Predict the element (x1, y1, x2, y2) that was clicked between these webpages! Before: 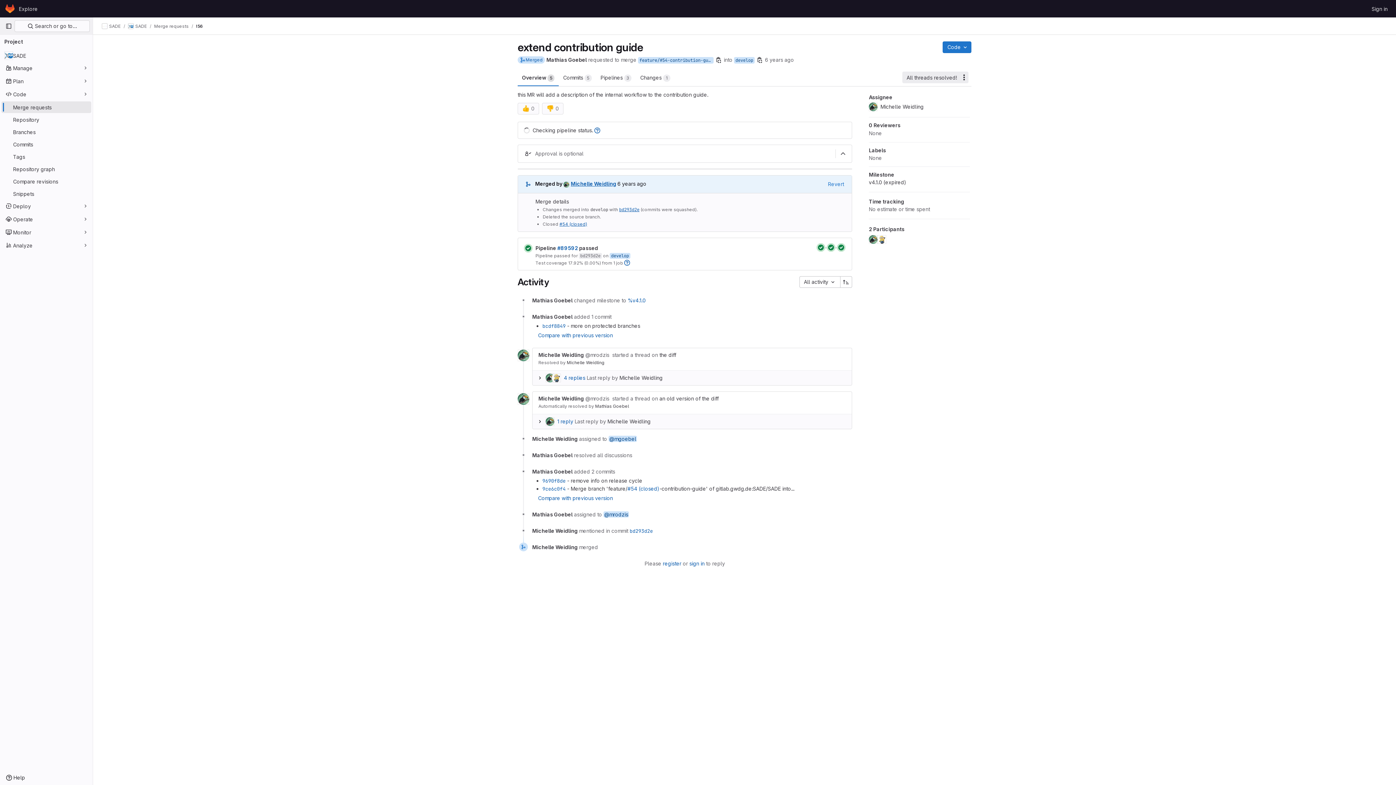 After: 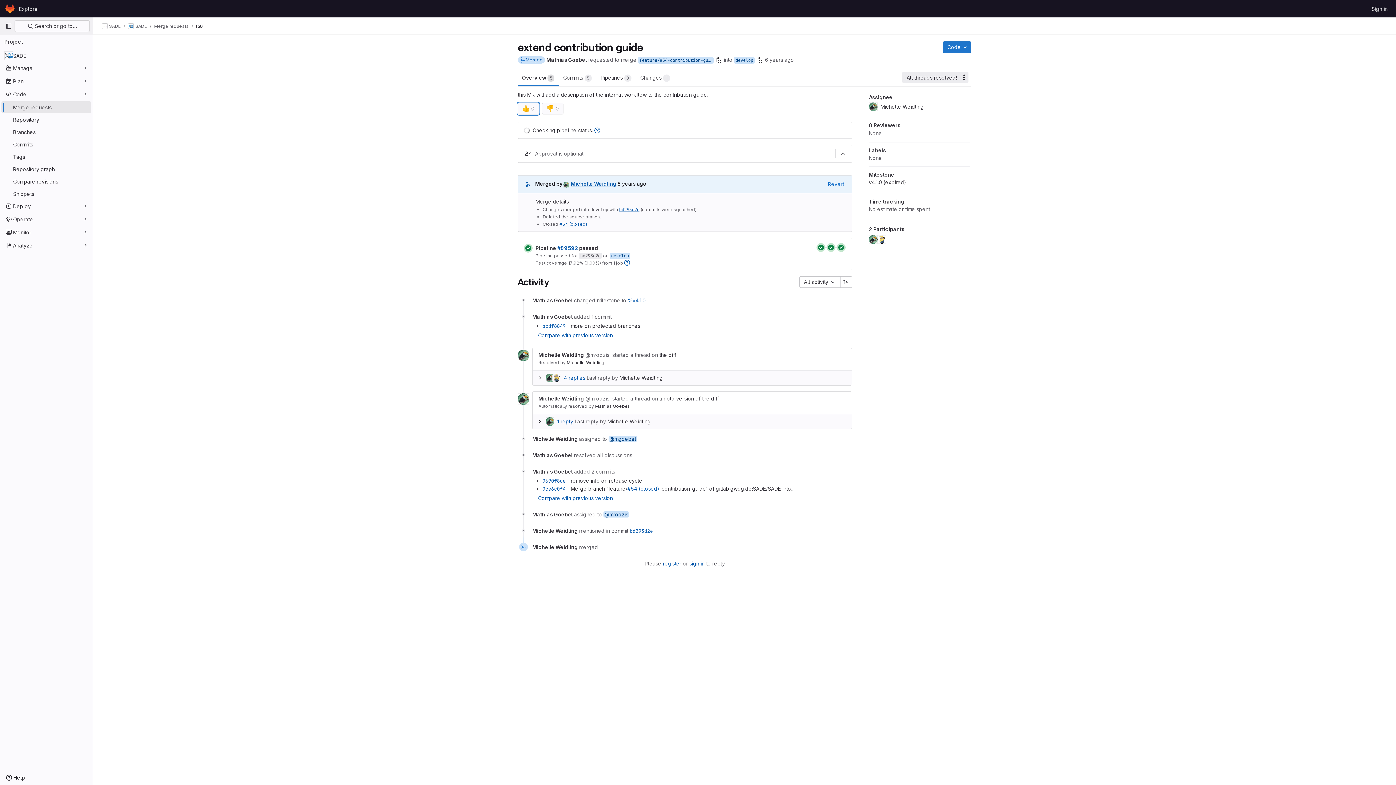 Action: label: 👍
0 bbox: (517, 102, 539, 114)